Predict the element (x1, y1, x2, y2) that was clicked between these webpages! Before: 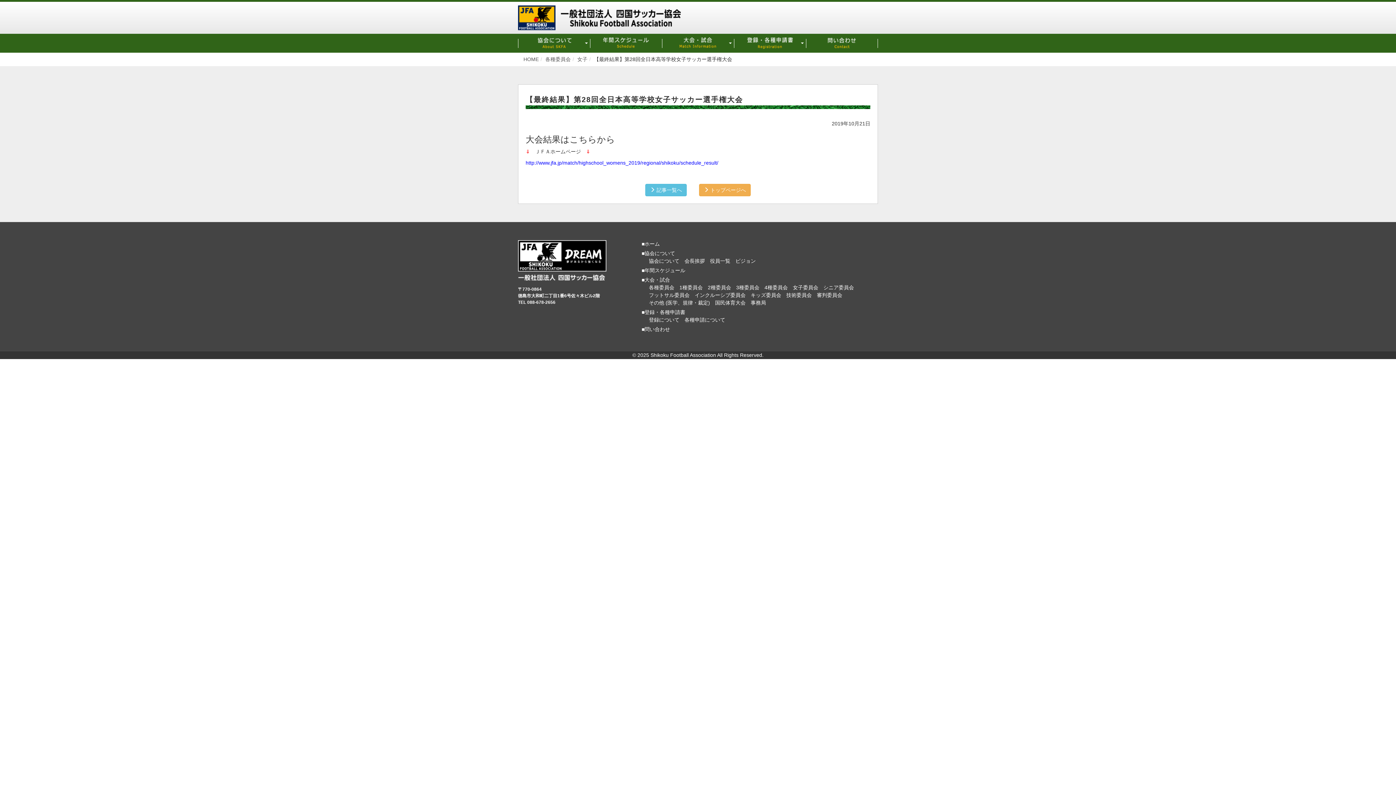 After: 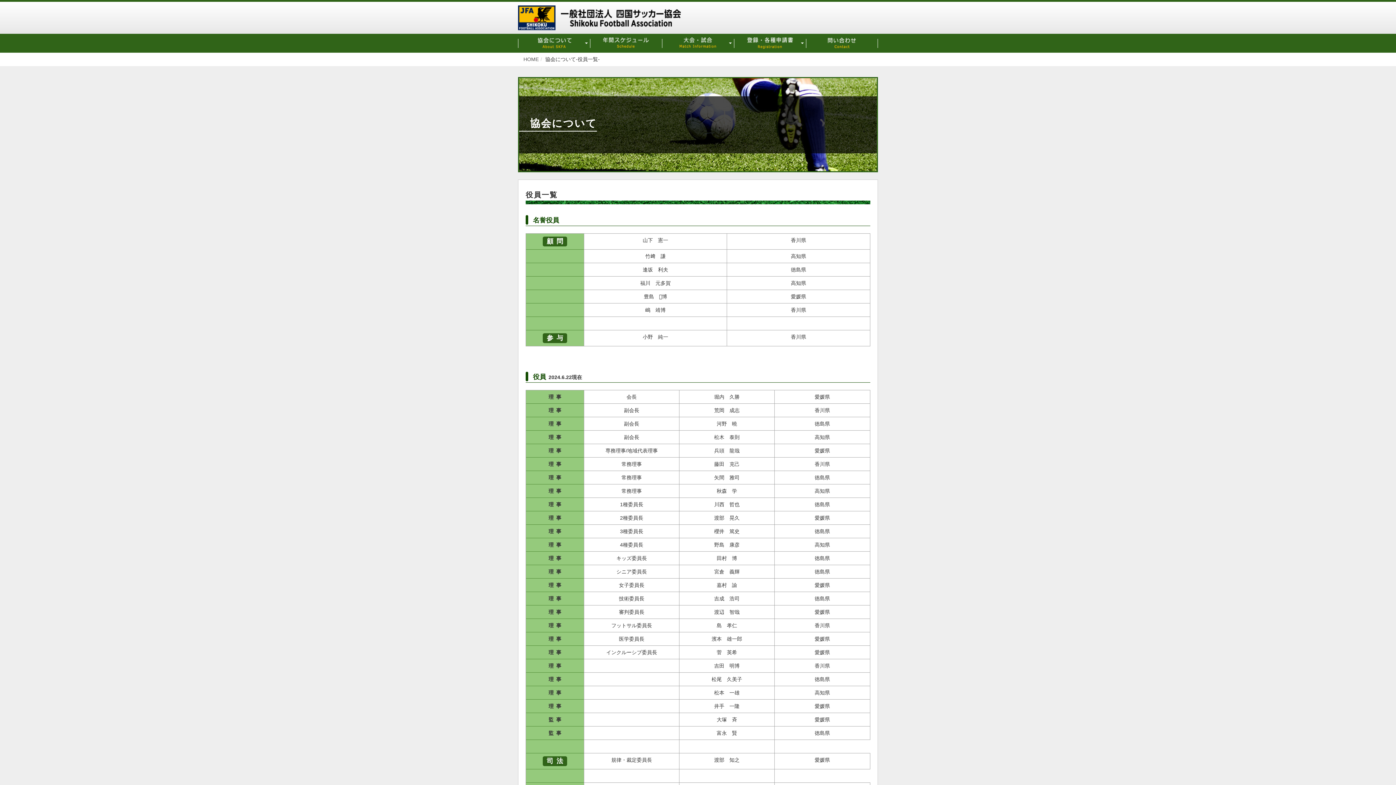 Action: bbox: (710, 258, 730, 264) label: 役員一覧